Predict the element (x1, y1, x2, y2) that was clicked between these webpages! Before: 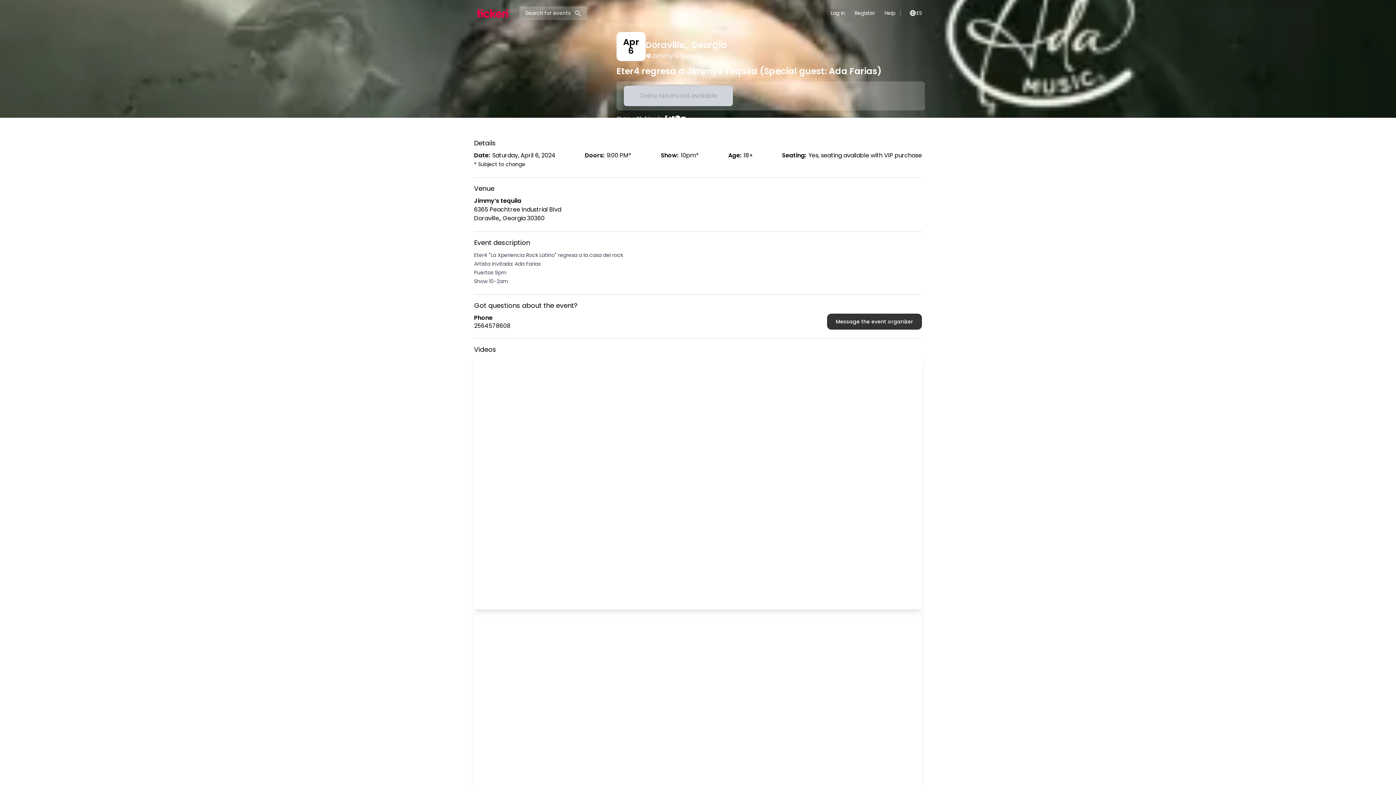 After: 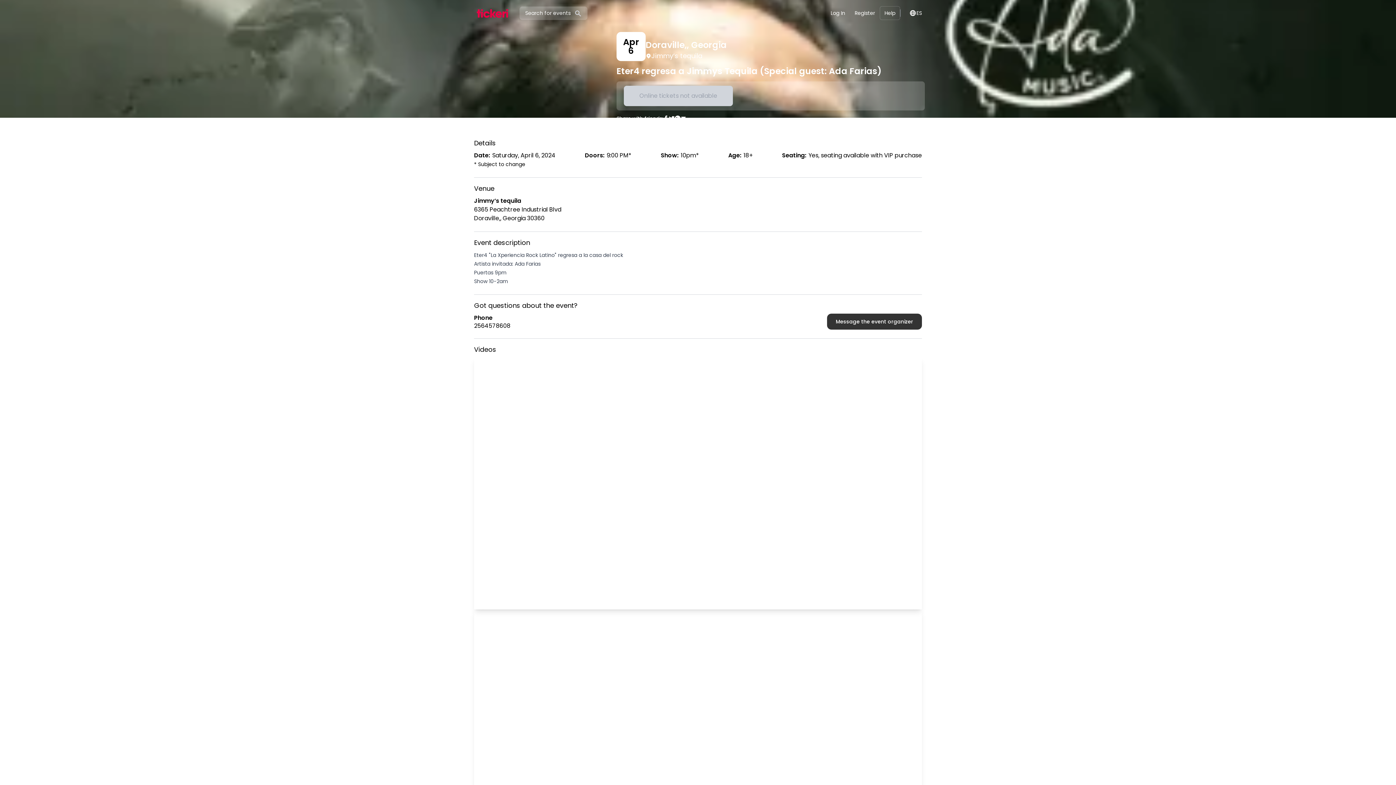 Action: bbox: (880, 6, 900, 20) label: Help